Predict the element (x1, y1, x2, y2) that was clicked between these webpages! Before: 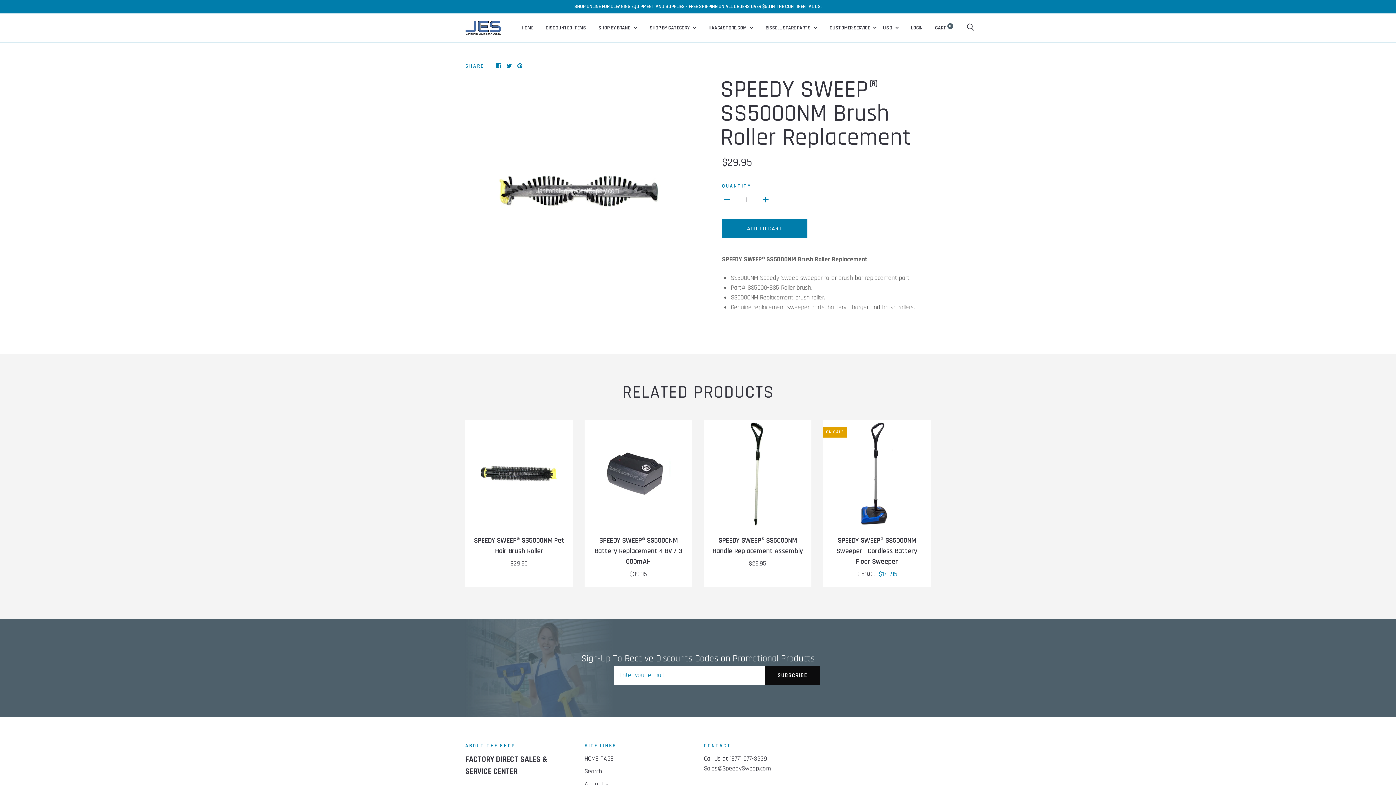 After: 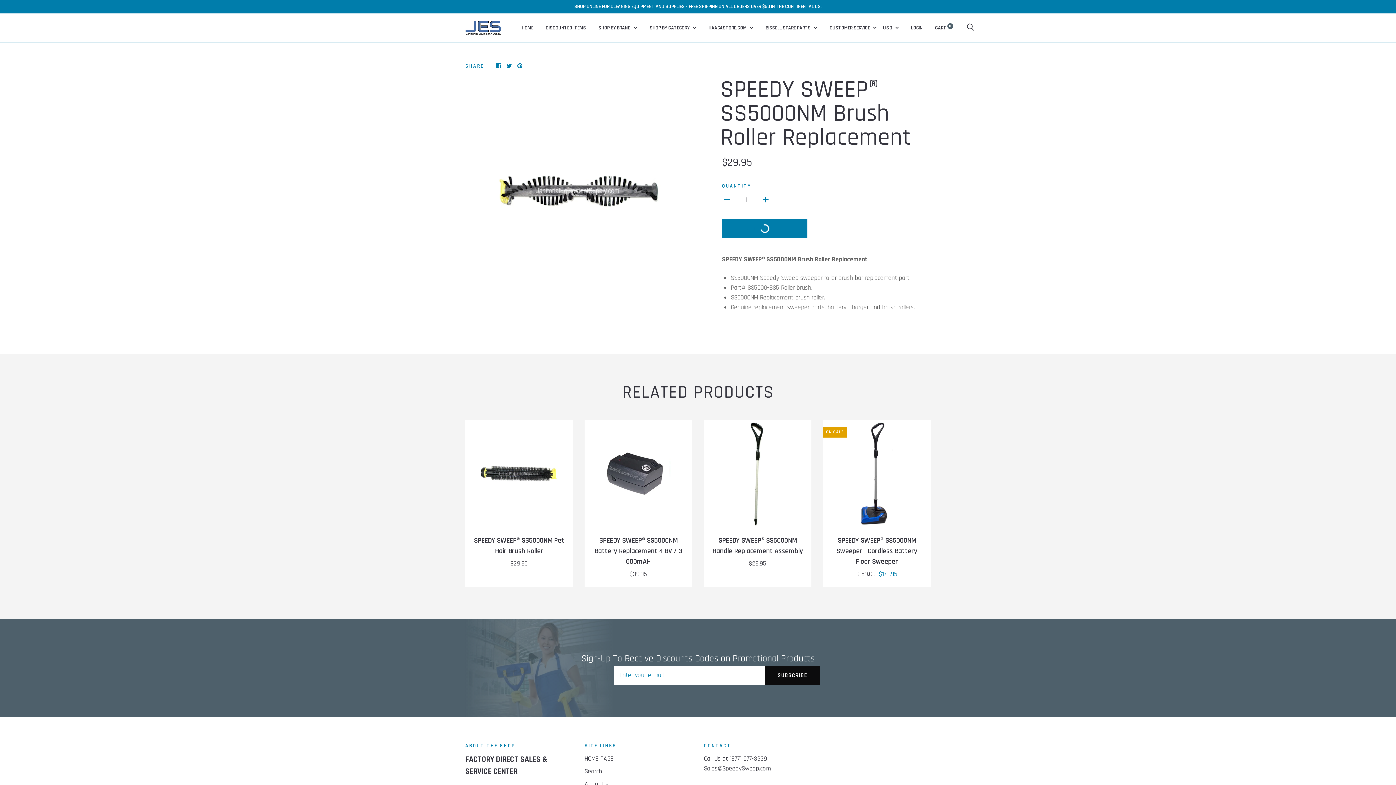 Action: label: ADD TO CART bbox: (722, 219, 807, 238)